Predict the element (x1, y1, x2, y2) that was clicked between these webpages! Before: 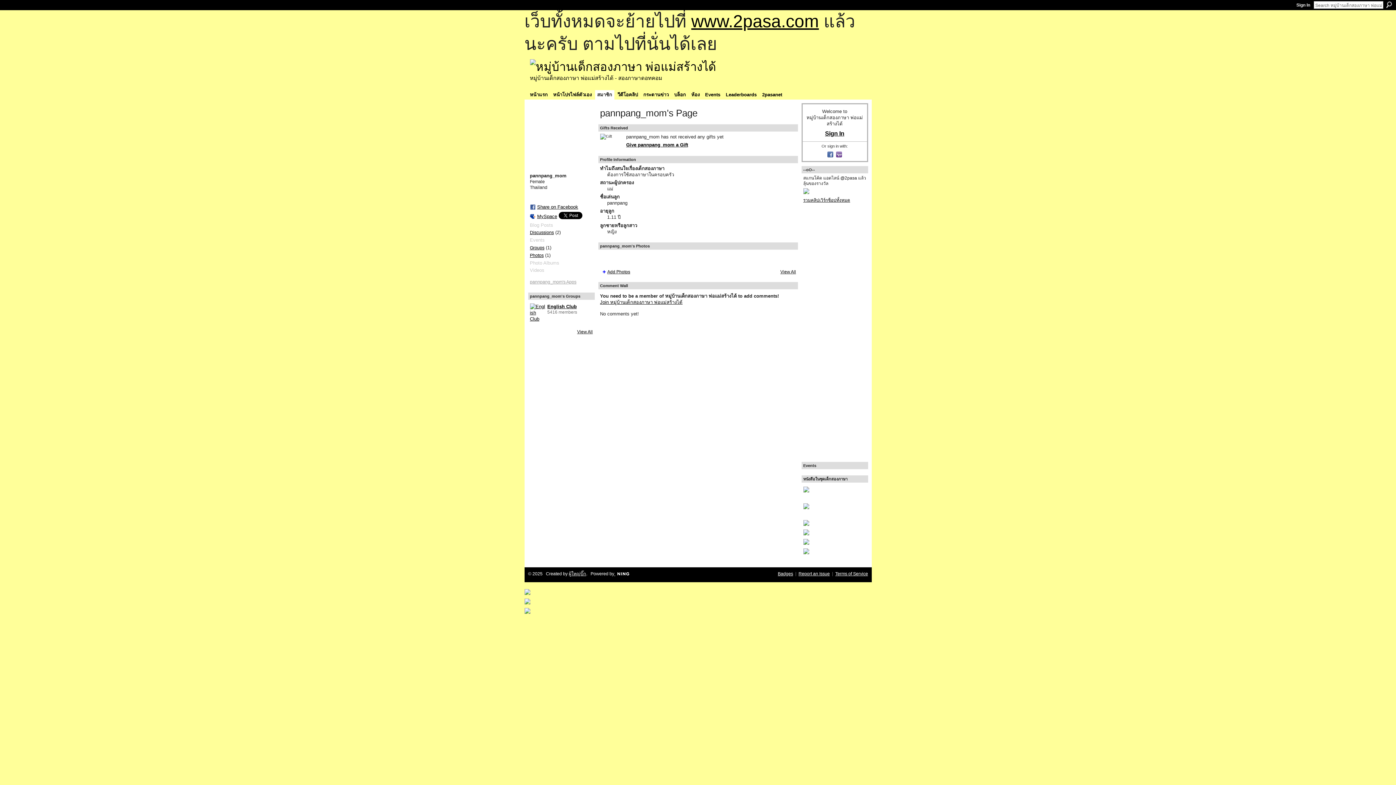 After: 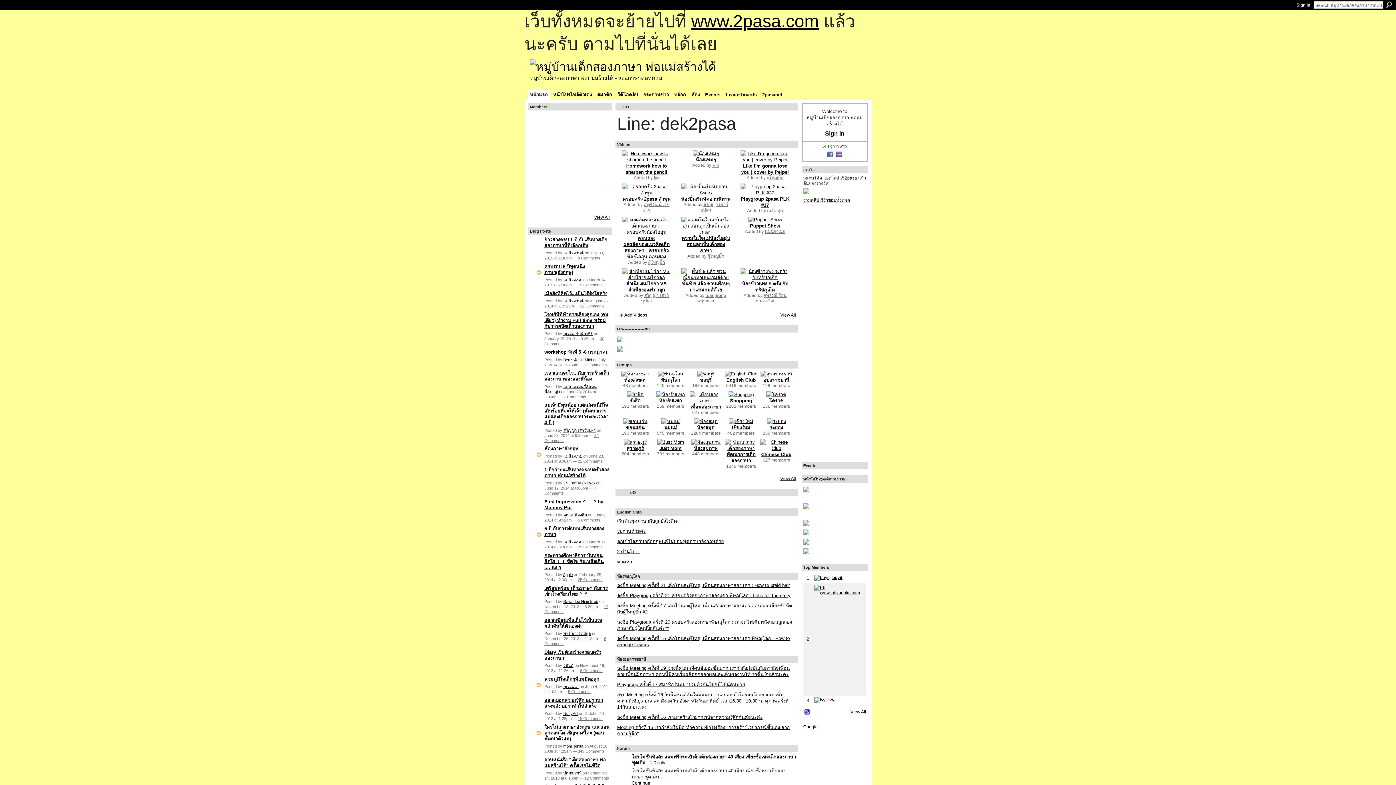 Action: label: หน้าแรก bbox: (527, 90, 550, 99)